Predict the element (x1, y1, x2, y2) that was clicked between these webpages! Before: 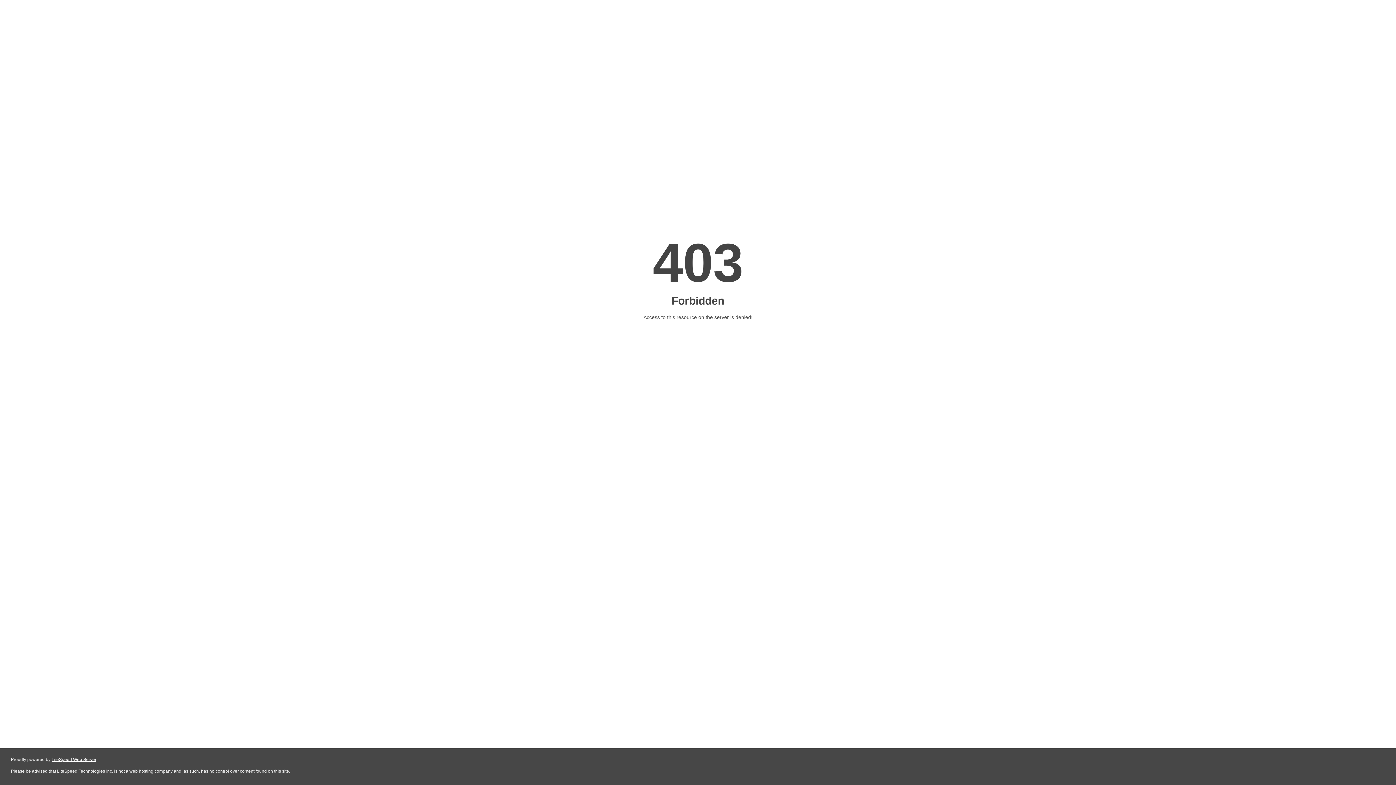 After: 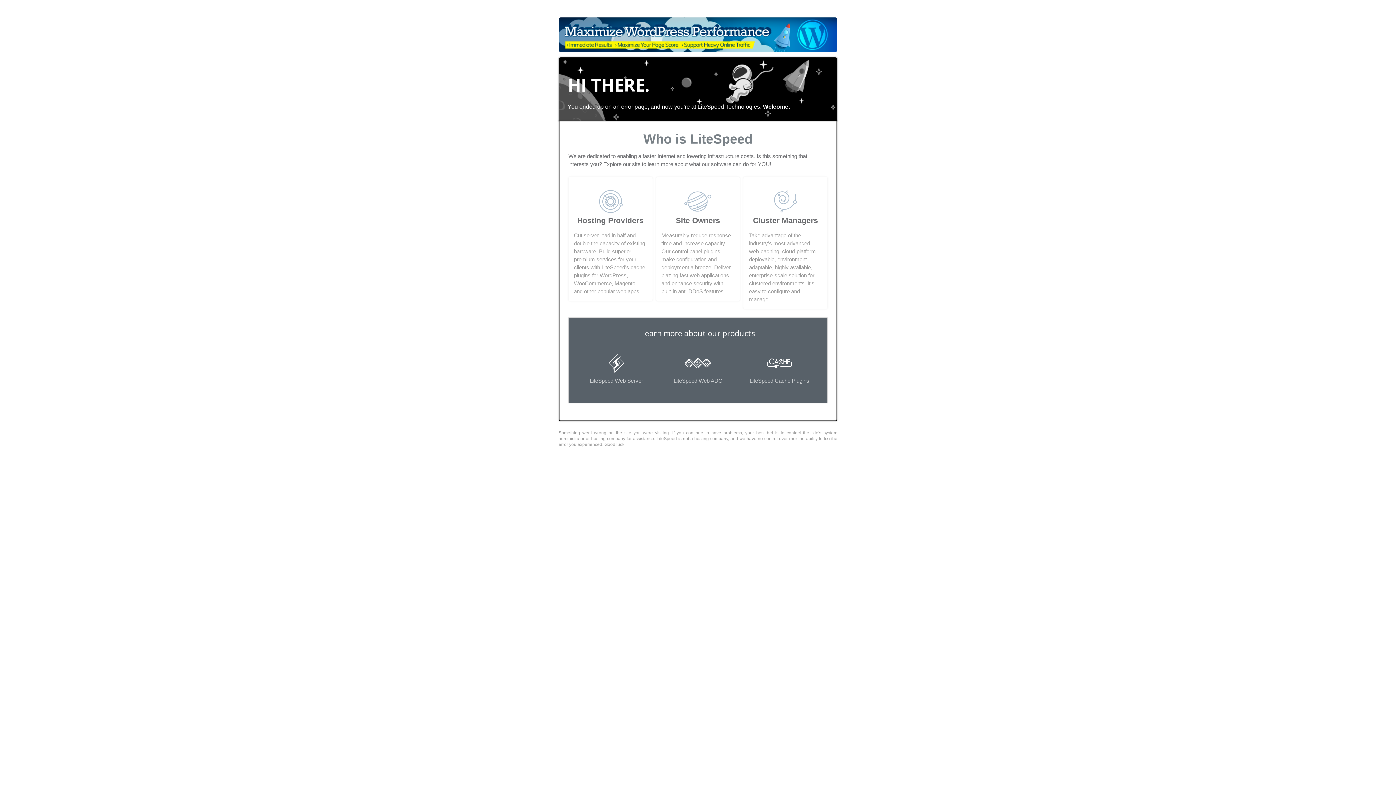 Action: label: LiteSpeed Web Server bbox: (51, 757, 96, 762)